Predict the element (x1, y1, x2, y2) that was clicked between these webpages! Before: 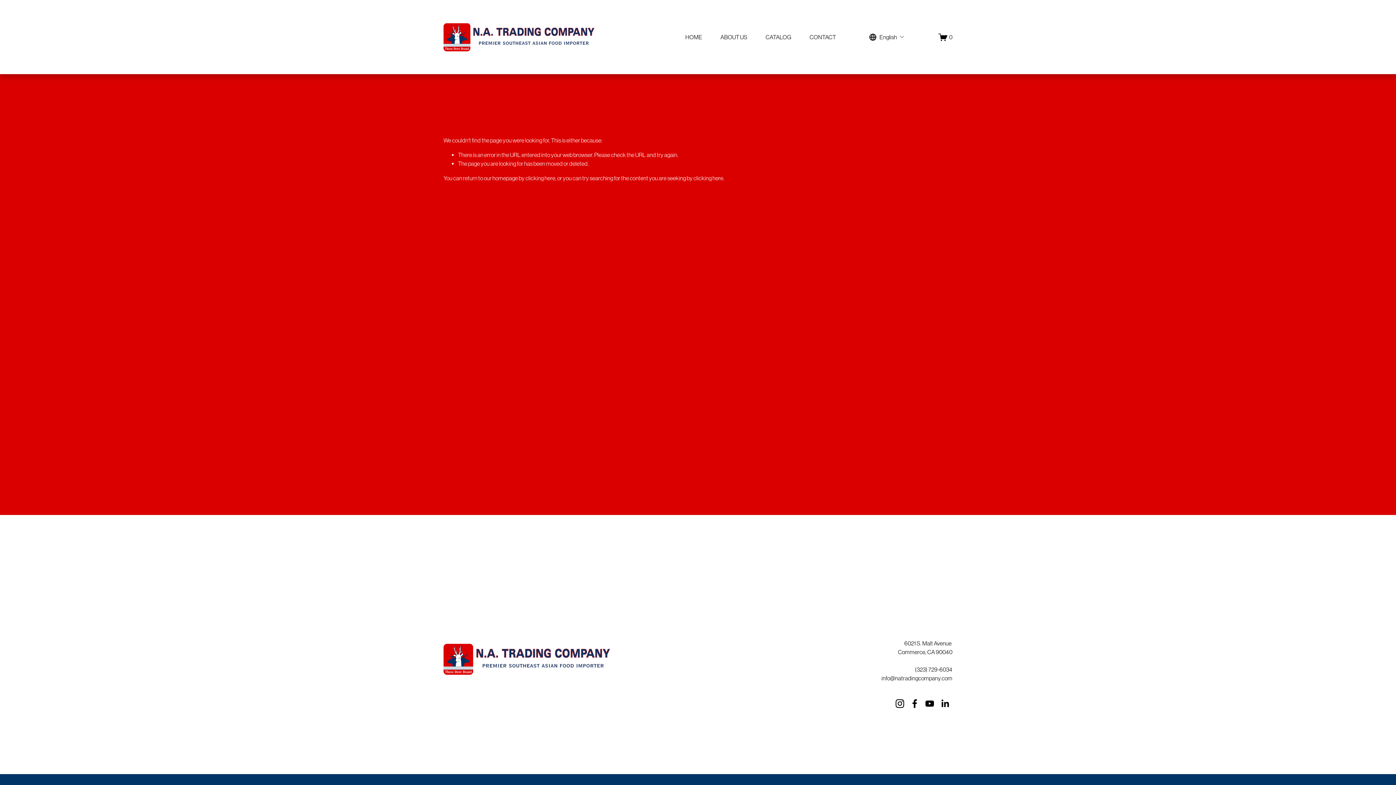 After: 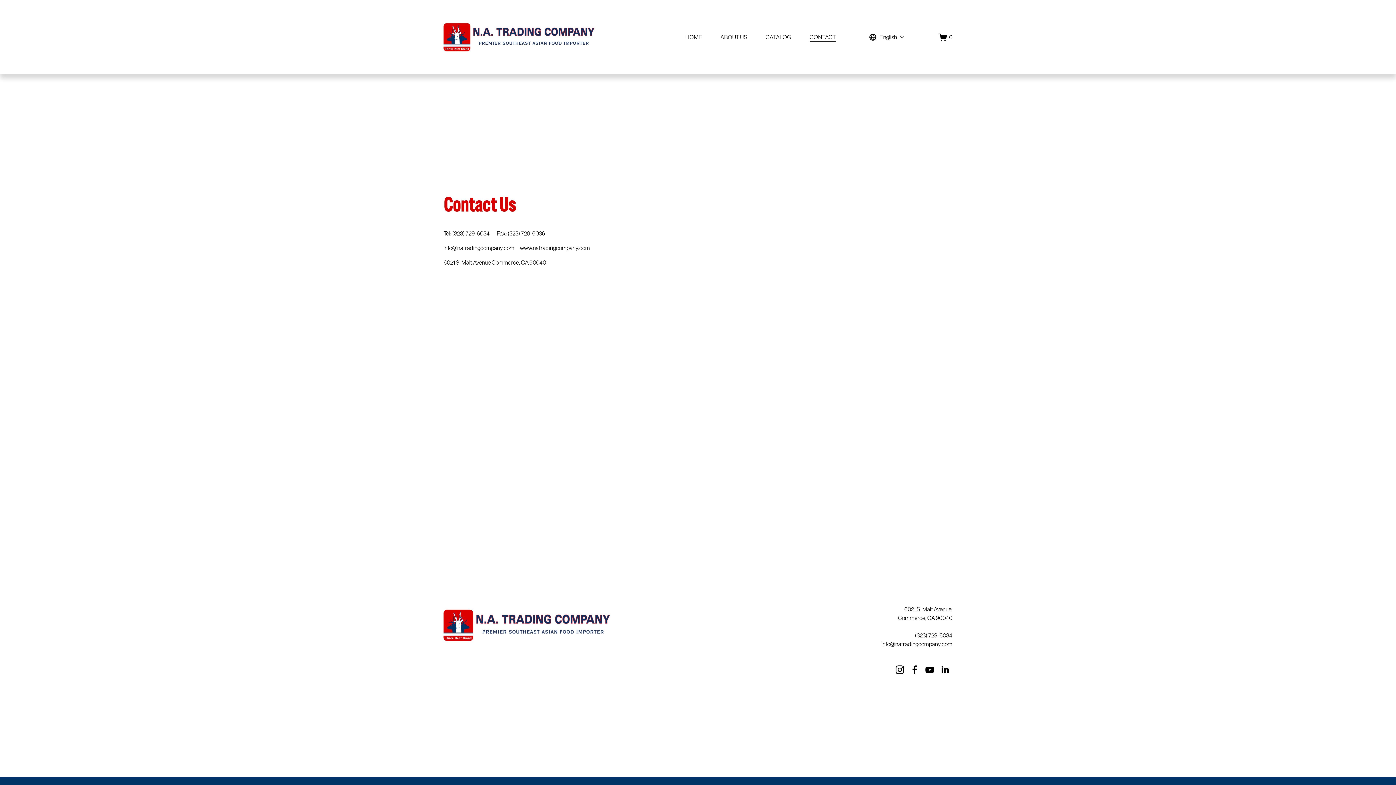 Action: bbox: (809, 32, 836, 42) label: CONTACT